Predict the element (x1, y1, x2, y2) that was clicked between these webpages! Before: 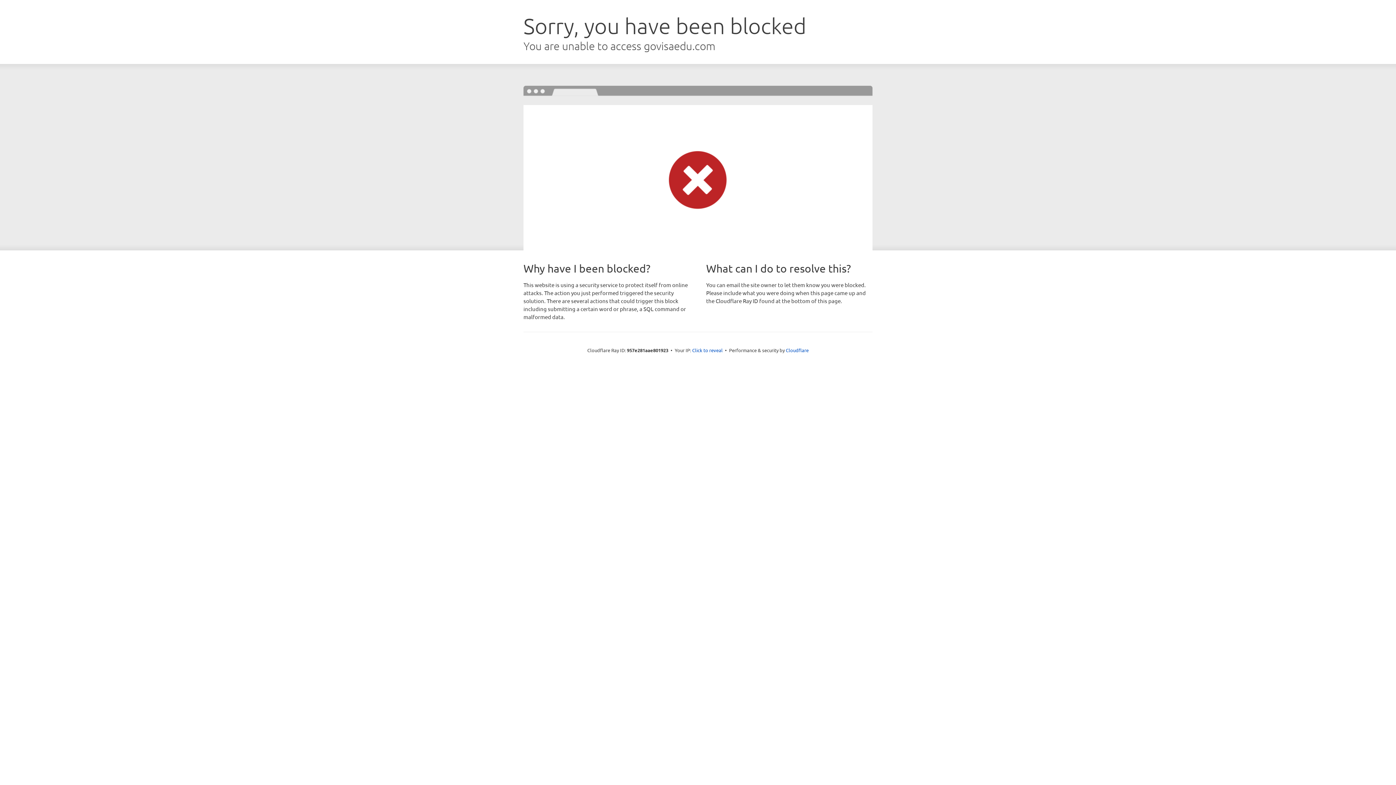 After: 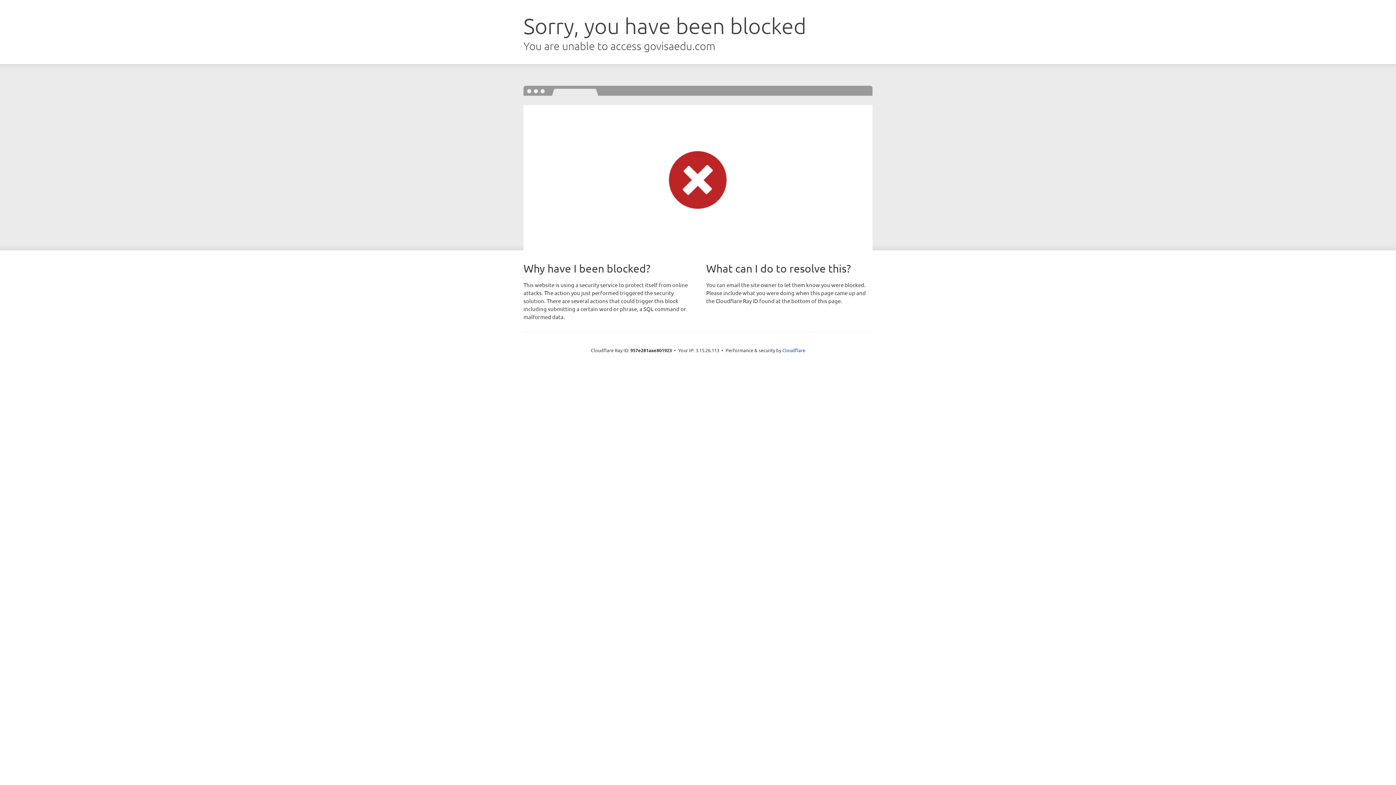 Action: bbox: (692, 346, 722, 353) label: Click to reveal